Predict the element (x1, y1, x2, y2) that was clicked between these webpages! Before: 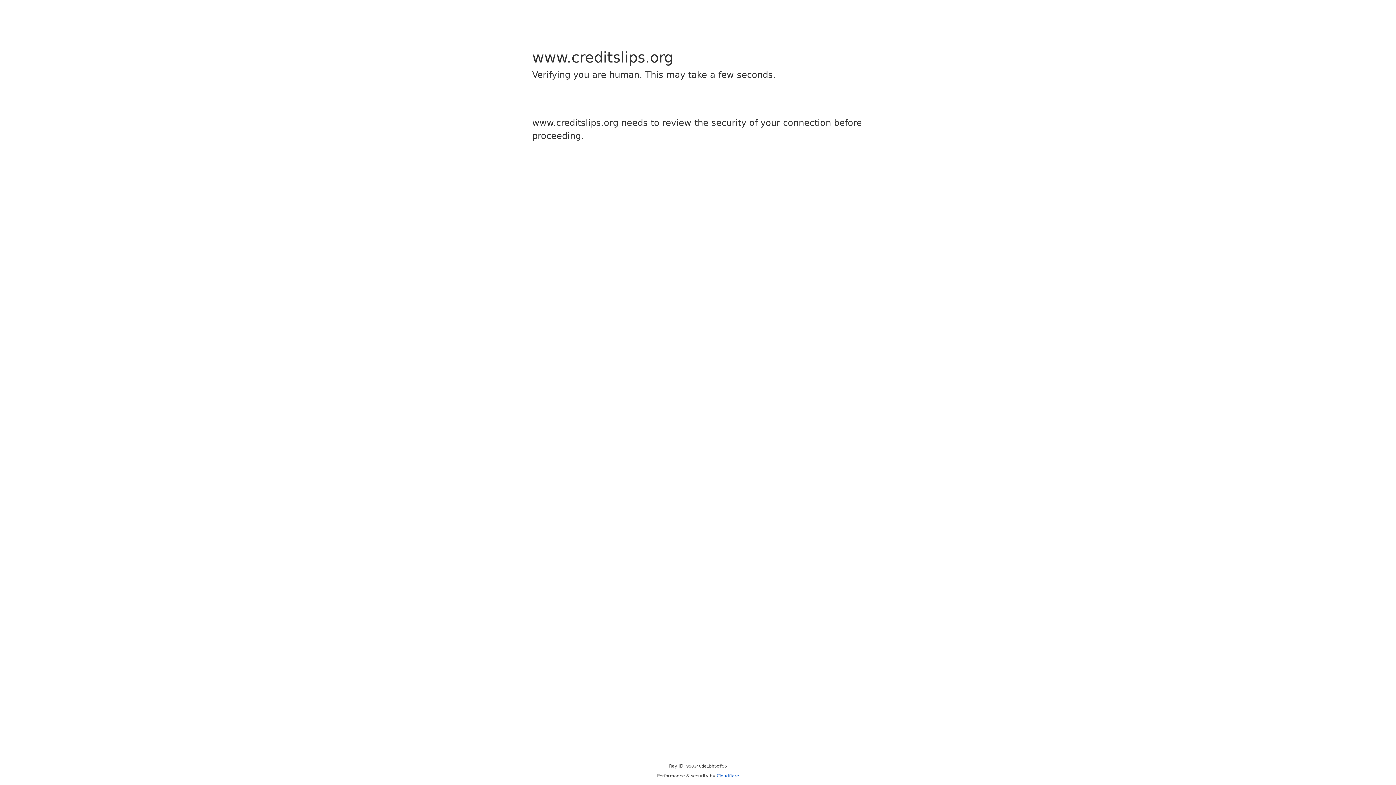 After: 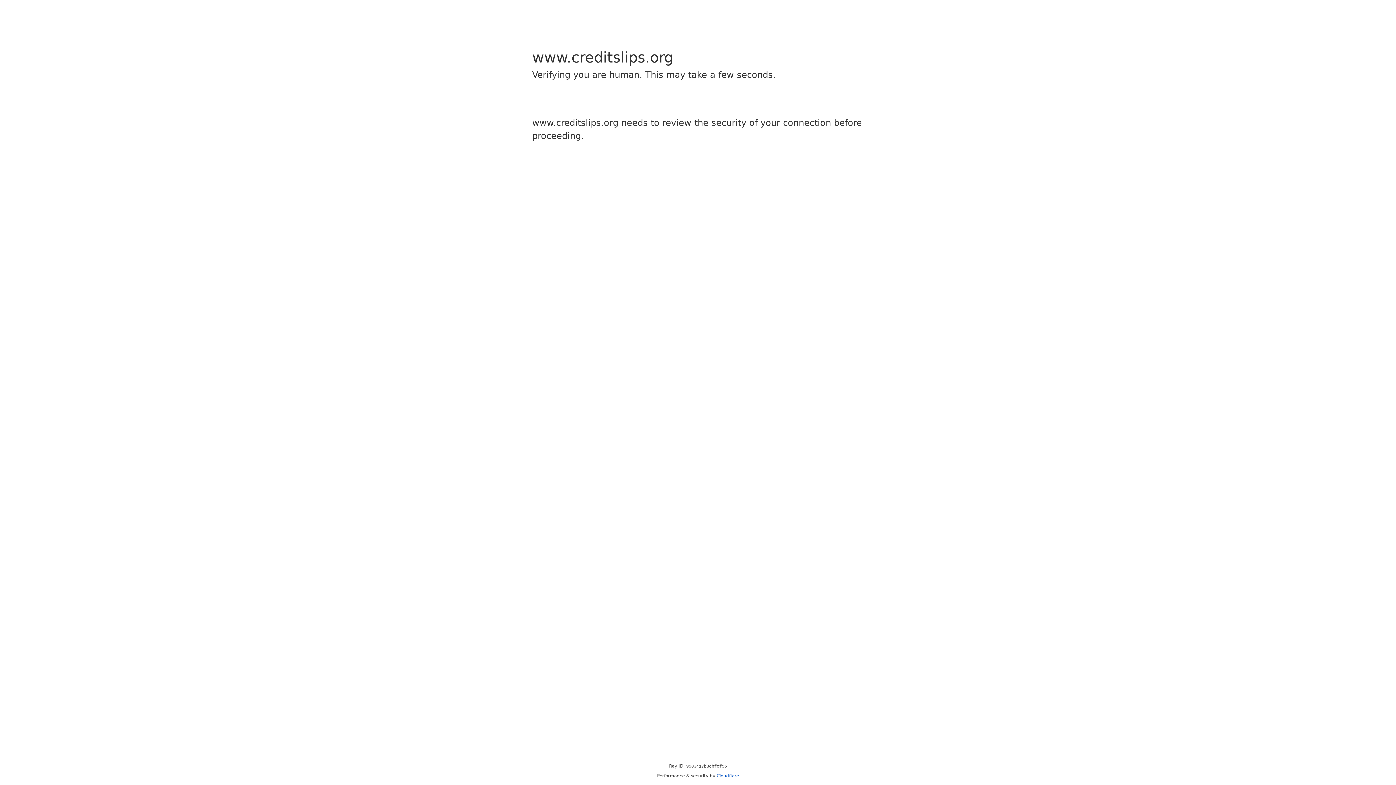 Action: label: Cloudflare bbox: (716, 773, 739, 778)